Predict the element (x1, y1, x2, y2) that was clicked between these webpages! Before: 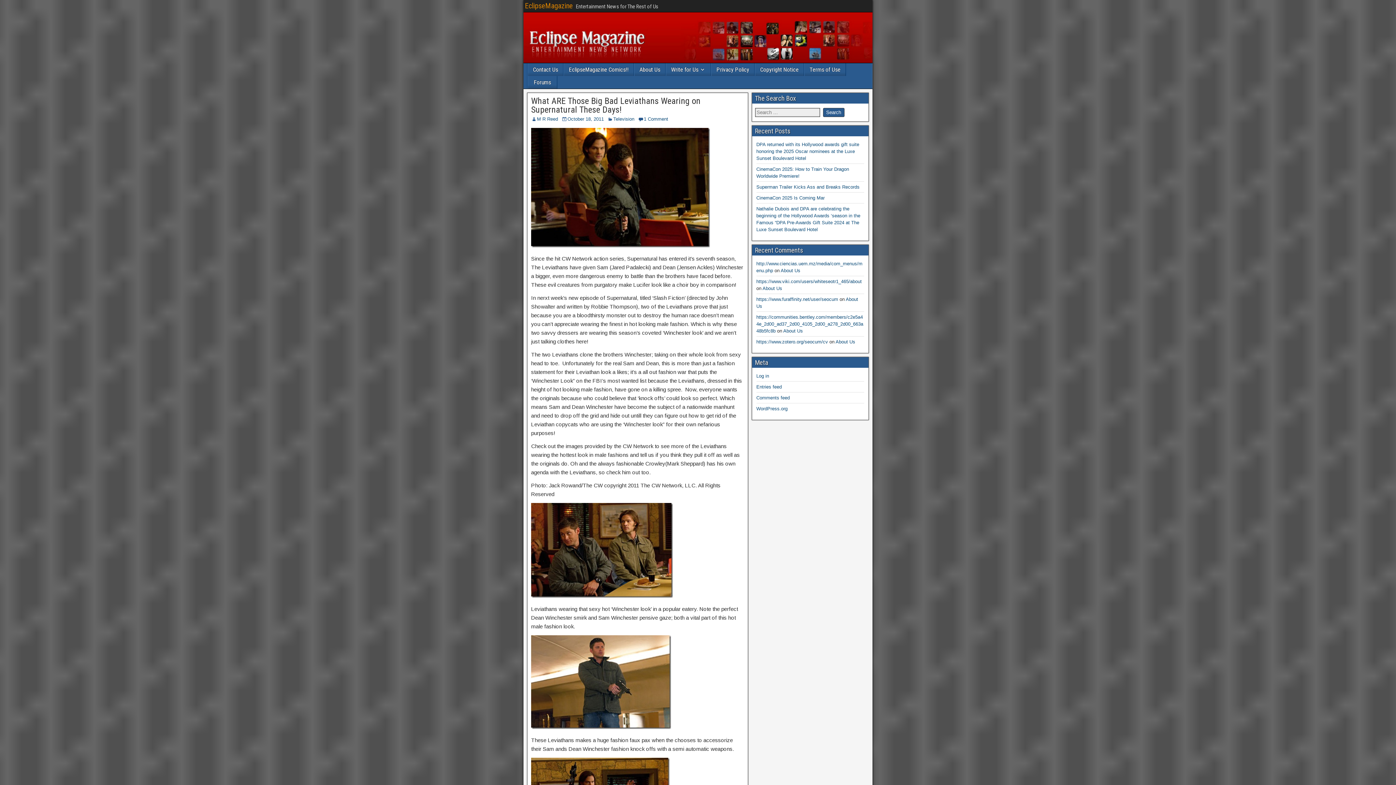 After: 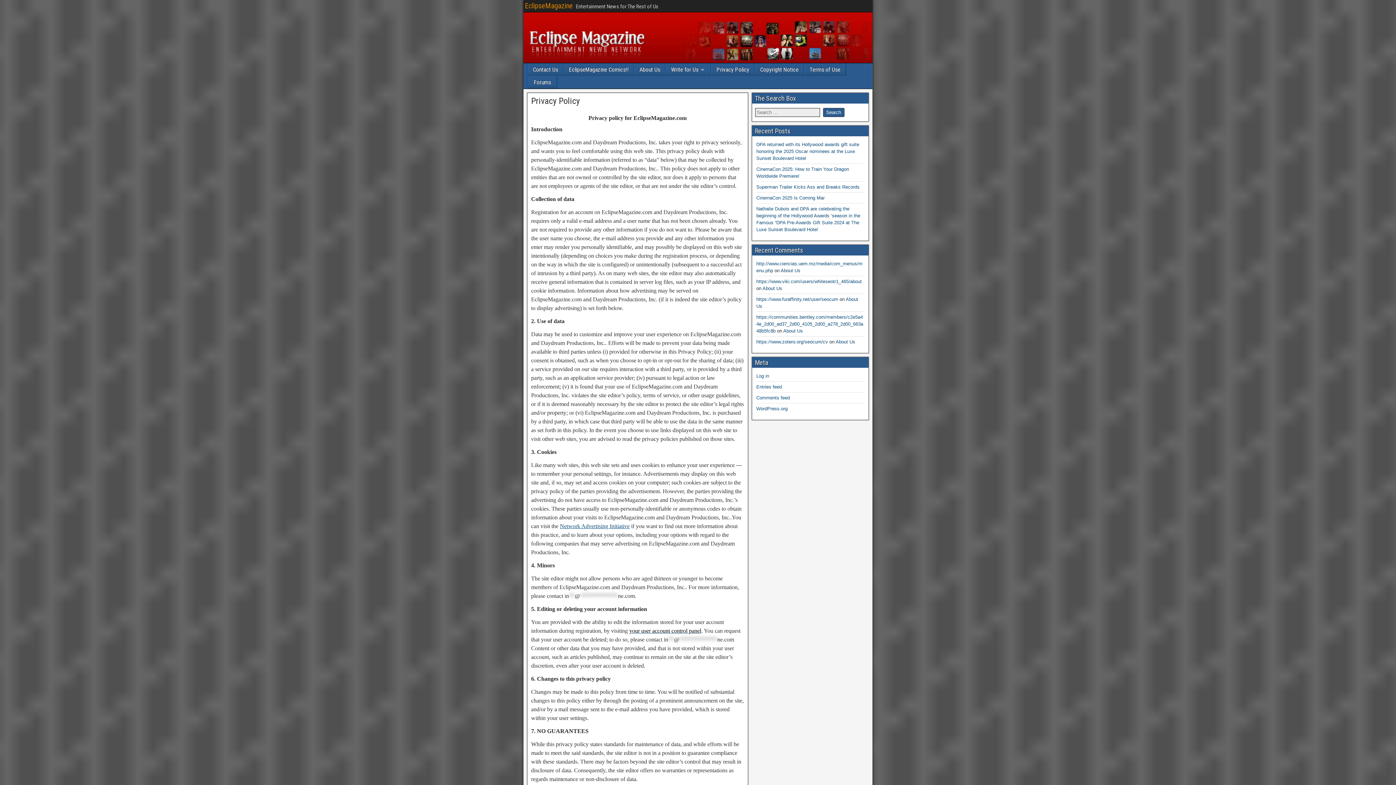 Action: bbox: (711, 63, 754, 76) label: Privacy Policy